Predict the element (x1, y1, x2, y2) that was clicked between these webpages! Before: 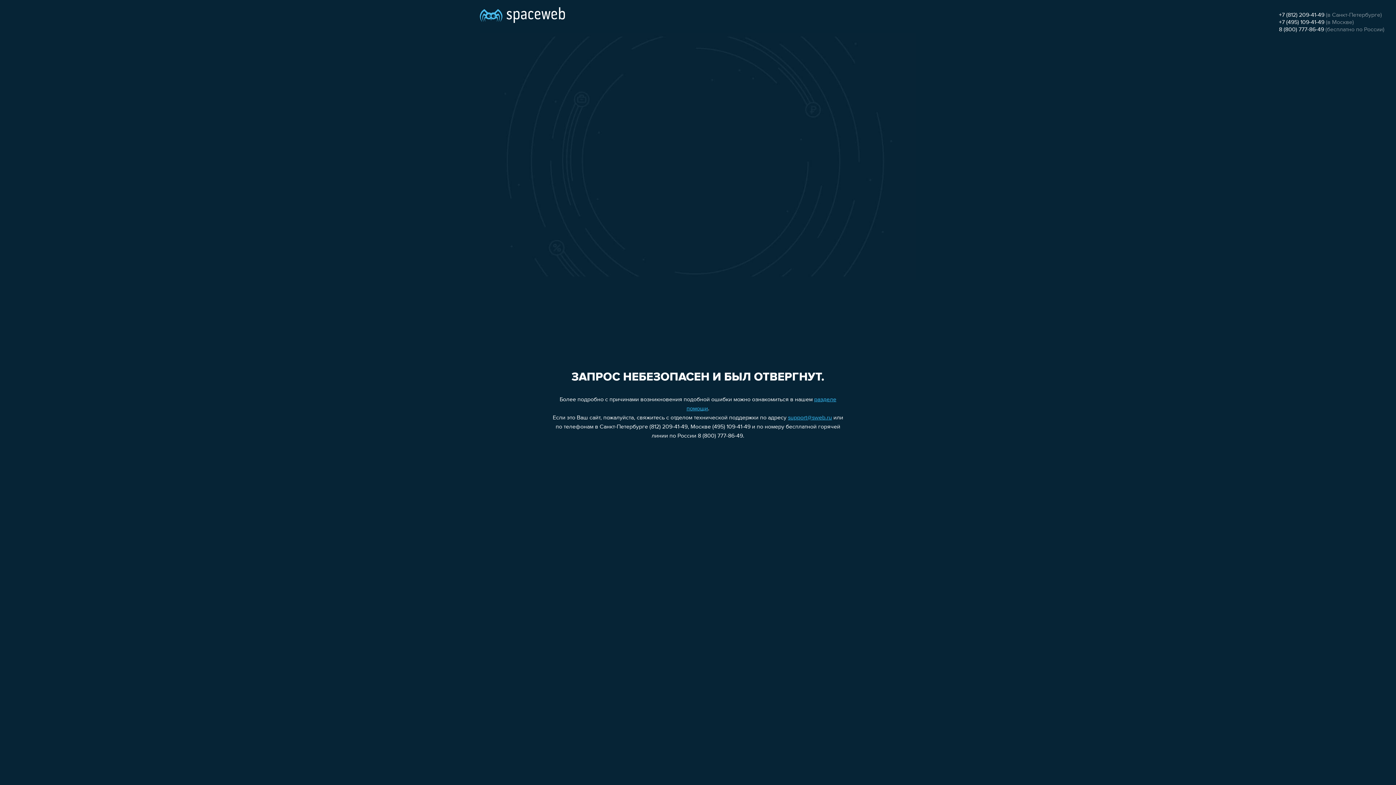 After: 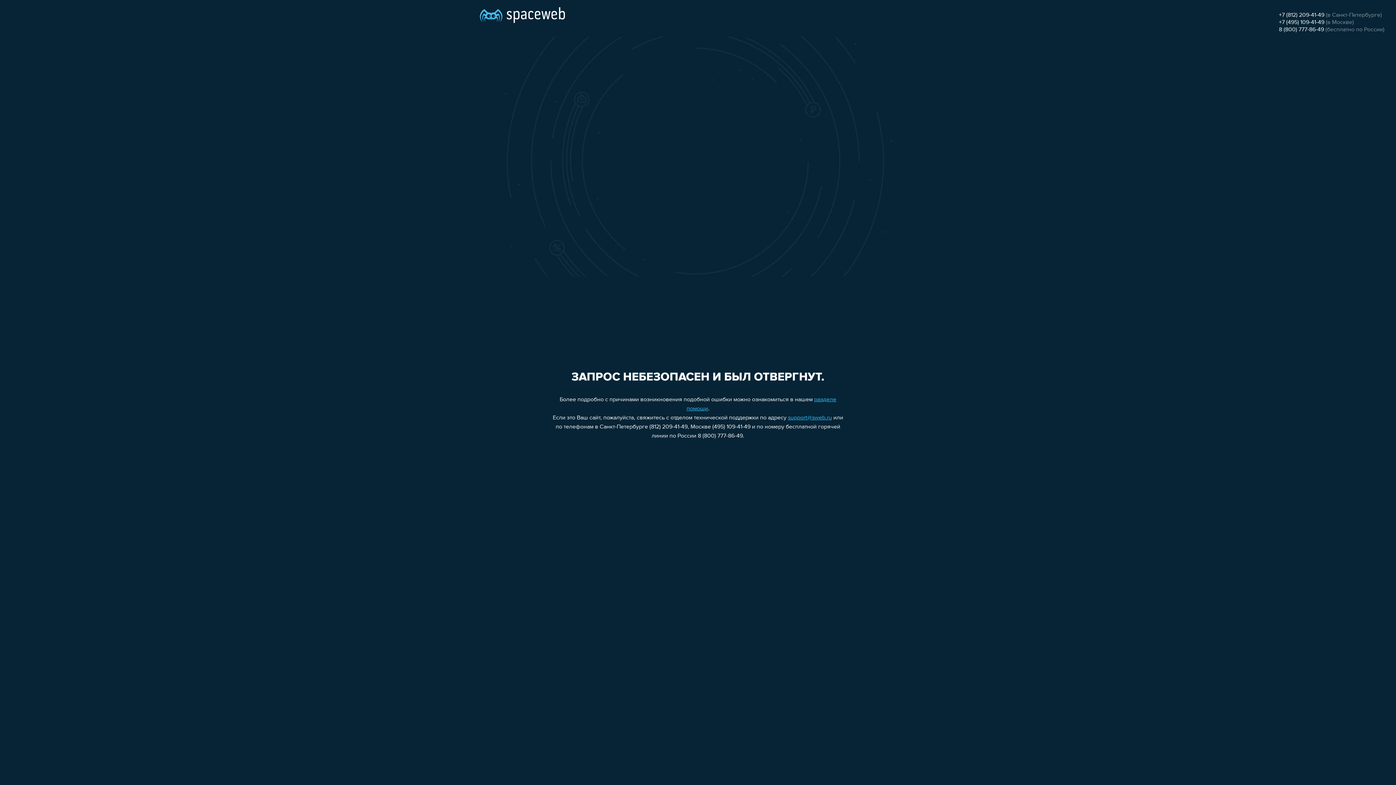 Action: label: 8 (800) 777-86-49 bbox: (1279, 26, 1324, 32)